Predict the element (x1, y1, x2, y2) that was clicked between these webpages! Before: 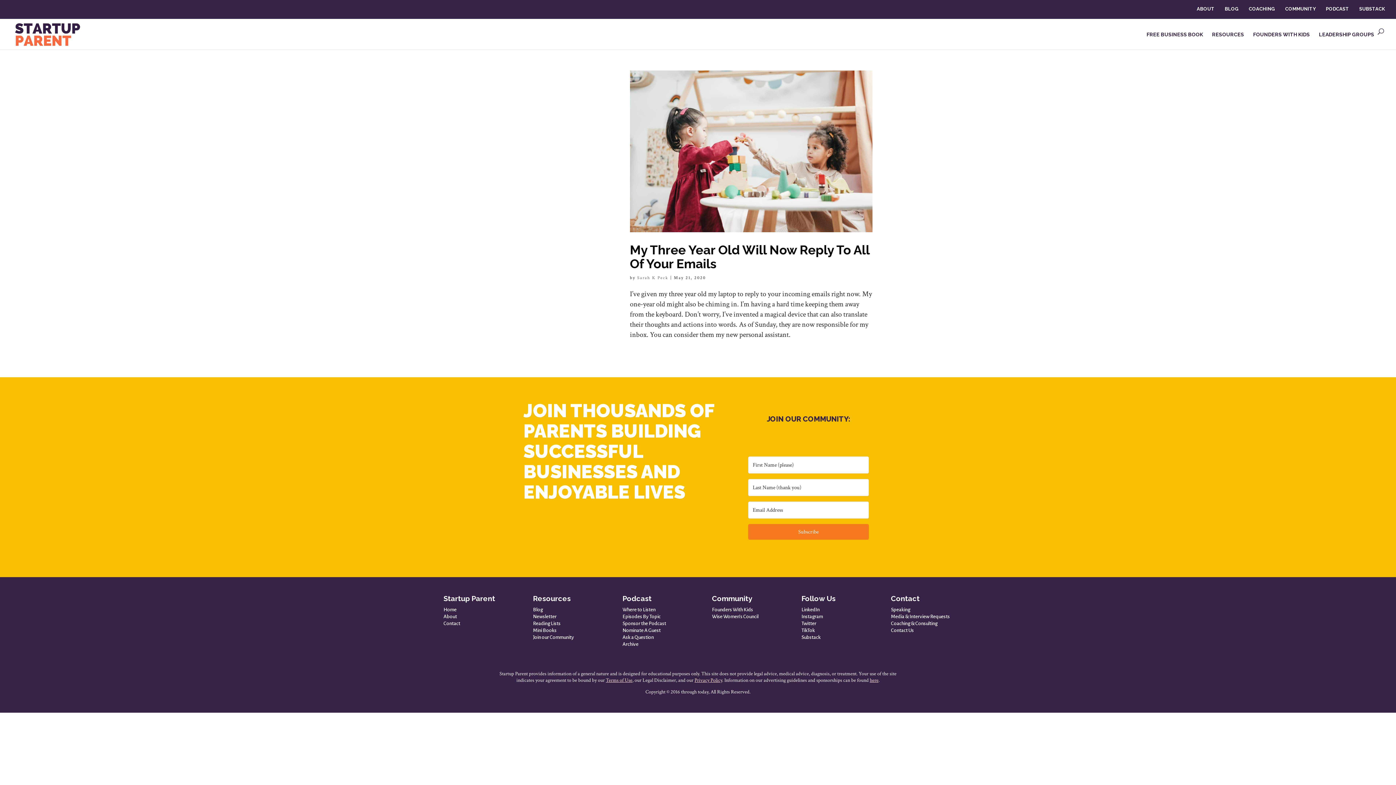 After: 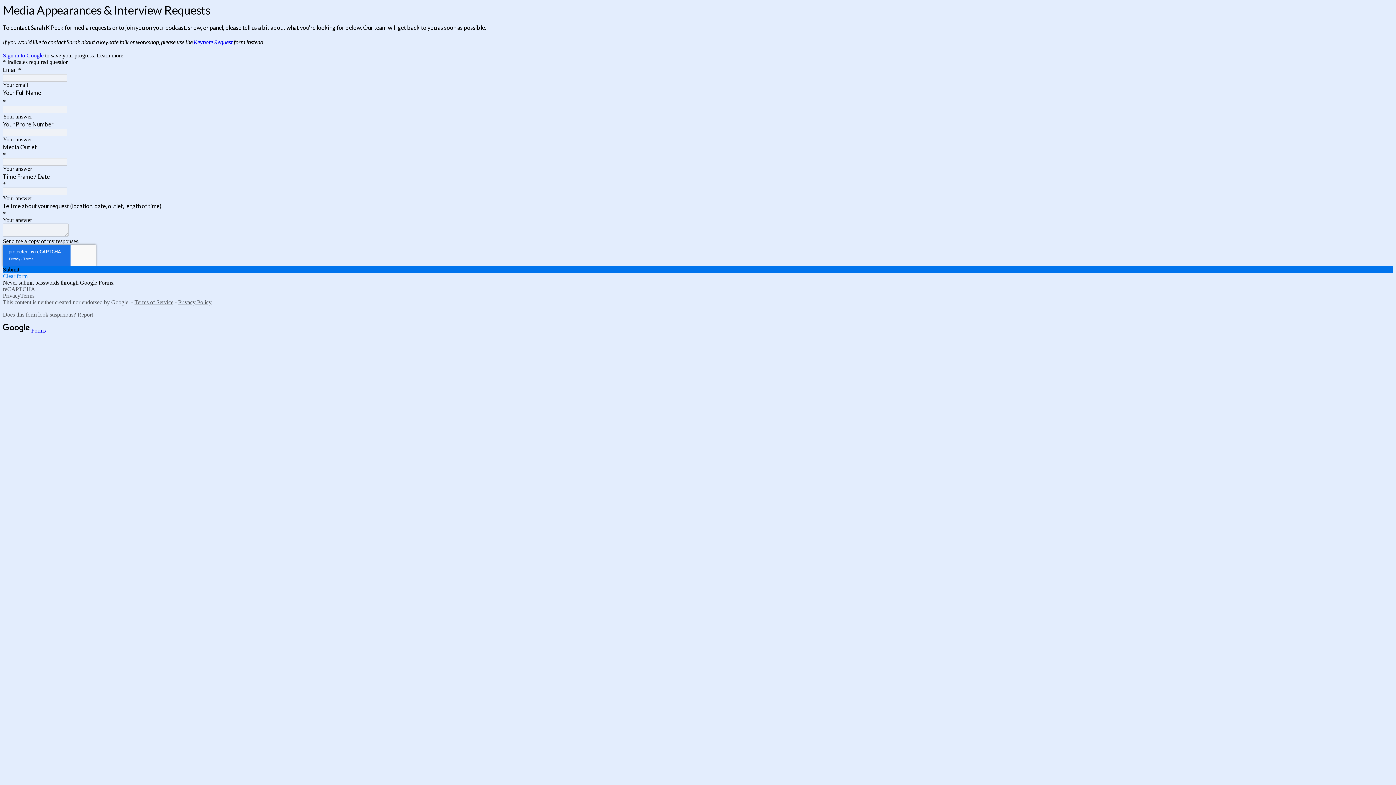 Action: bbox: (891, 614, 950, 619) label: Media & Interview Requests